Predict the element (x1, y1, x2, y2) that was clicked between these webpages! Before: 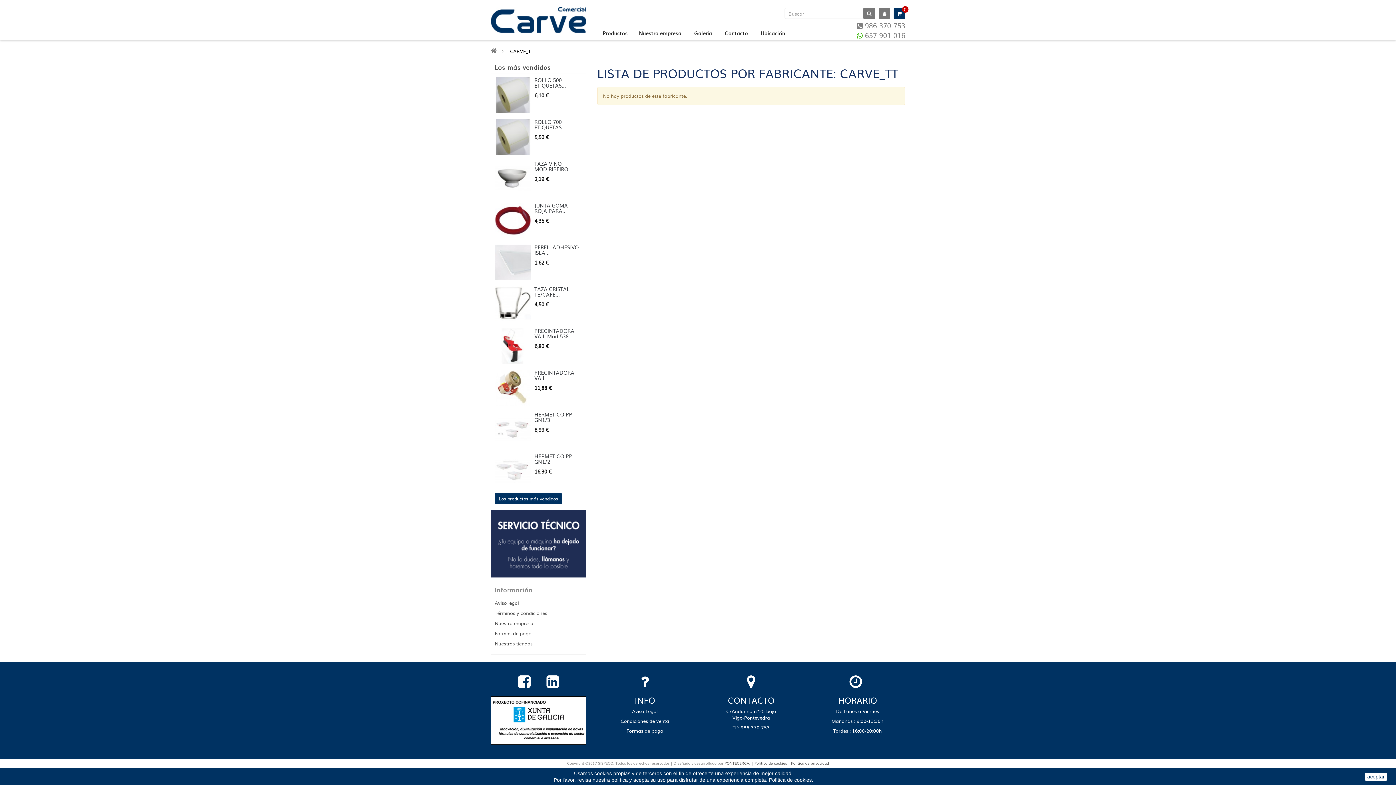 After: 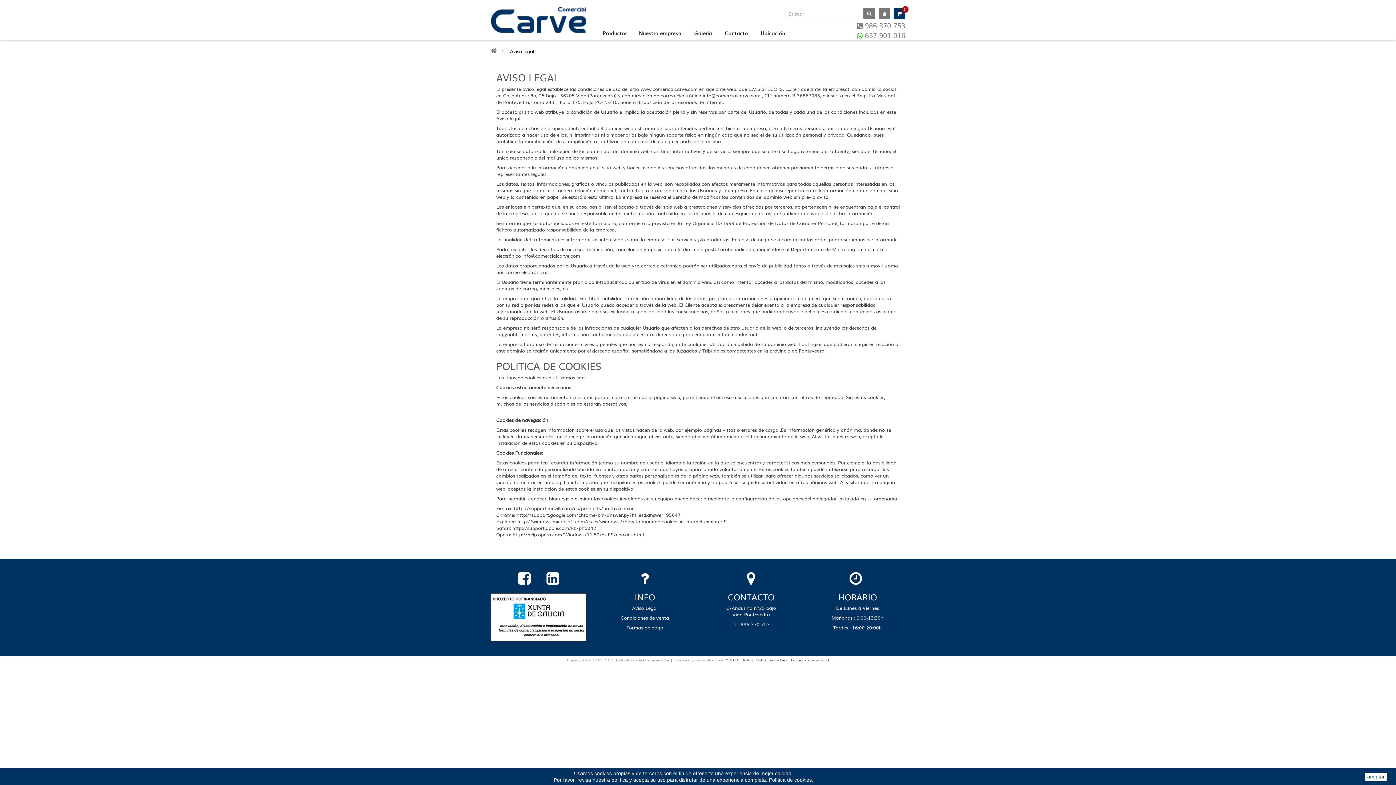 Action: label: Aviso legal bbox: (494, 599, 518, 606)